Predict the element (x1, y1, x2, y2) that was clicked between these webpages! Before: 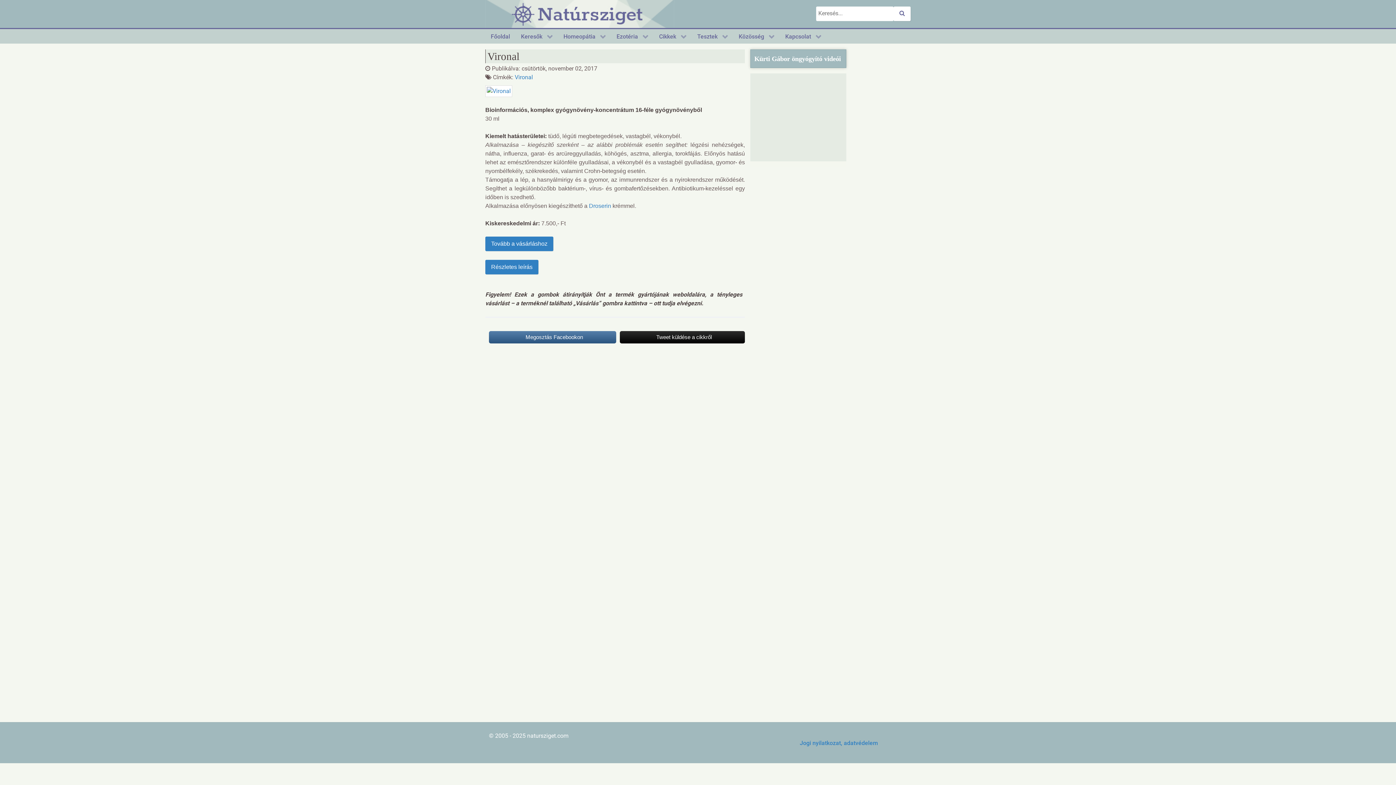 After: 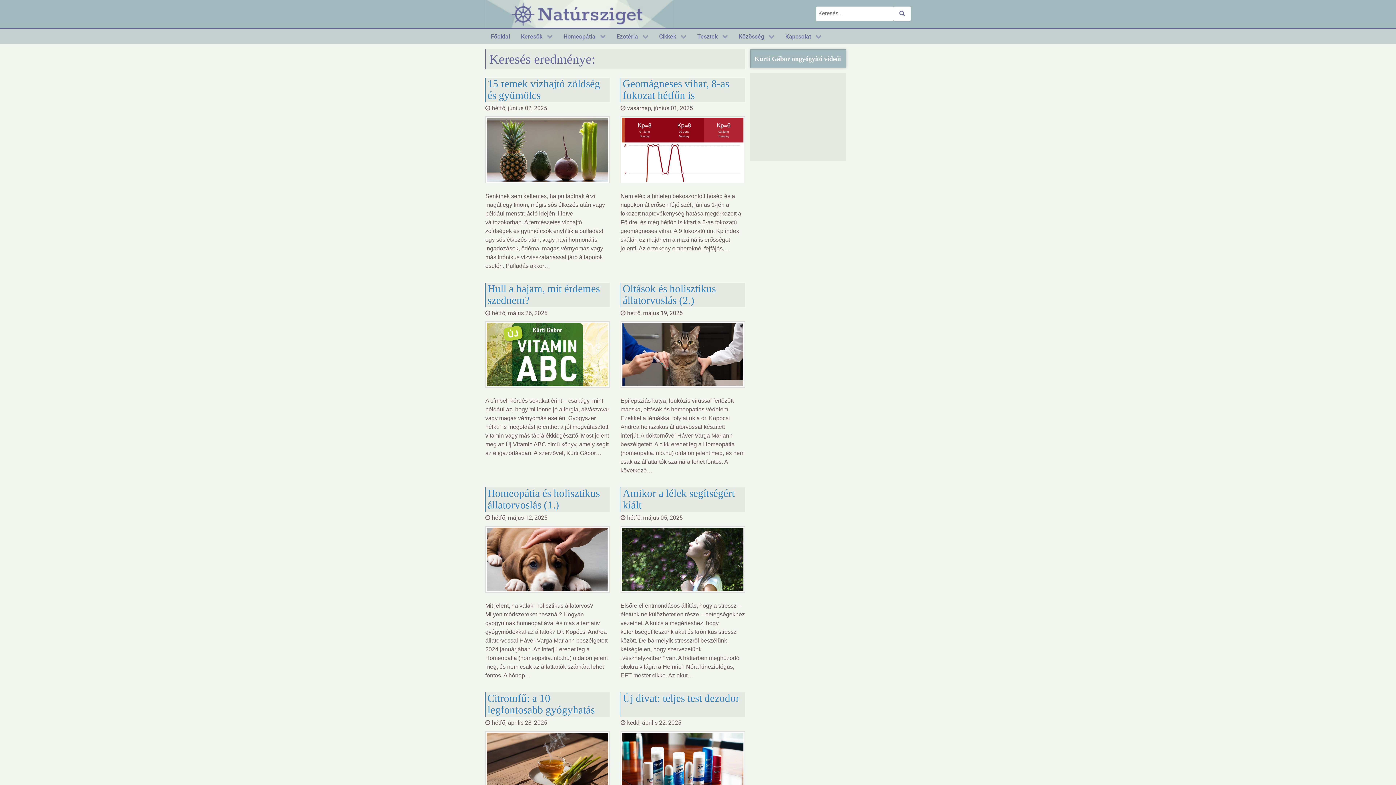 Action: bbox: (893, 6, 910, 21)